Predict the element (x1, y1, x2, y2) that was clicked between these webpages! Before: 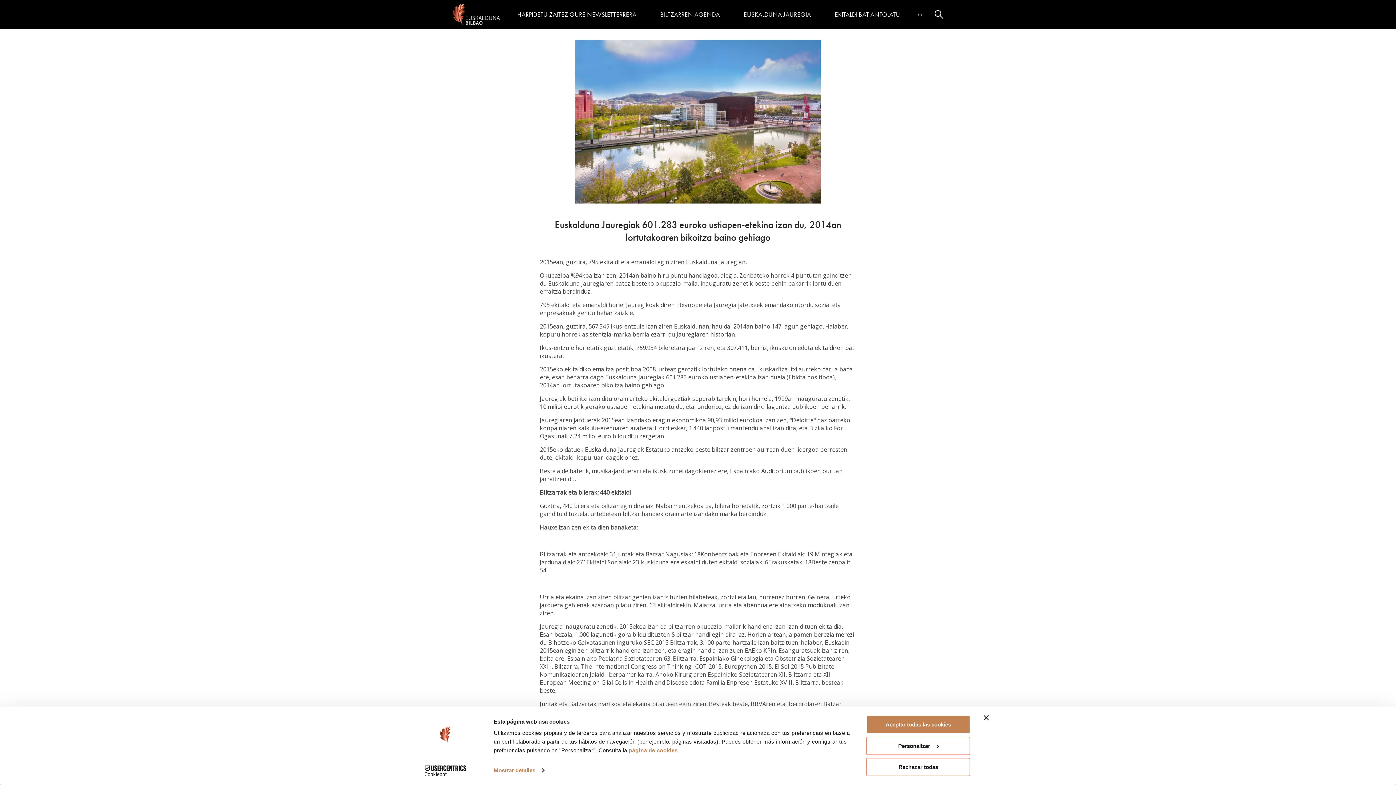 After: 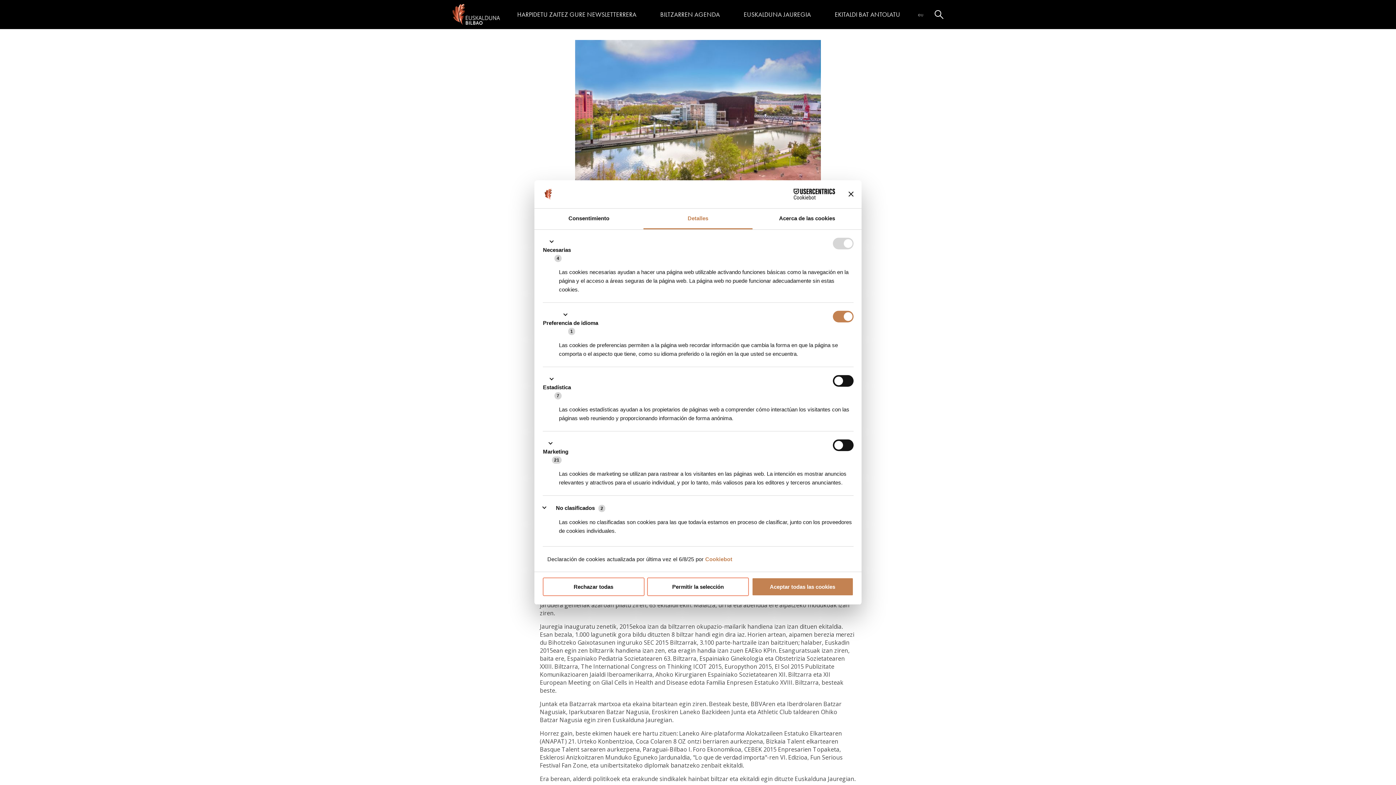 Action: bbox: (493, 765, 544, 776) label: Mostrar detalles